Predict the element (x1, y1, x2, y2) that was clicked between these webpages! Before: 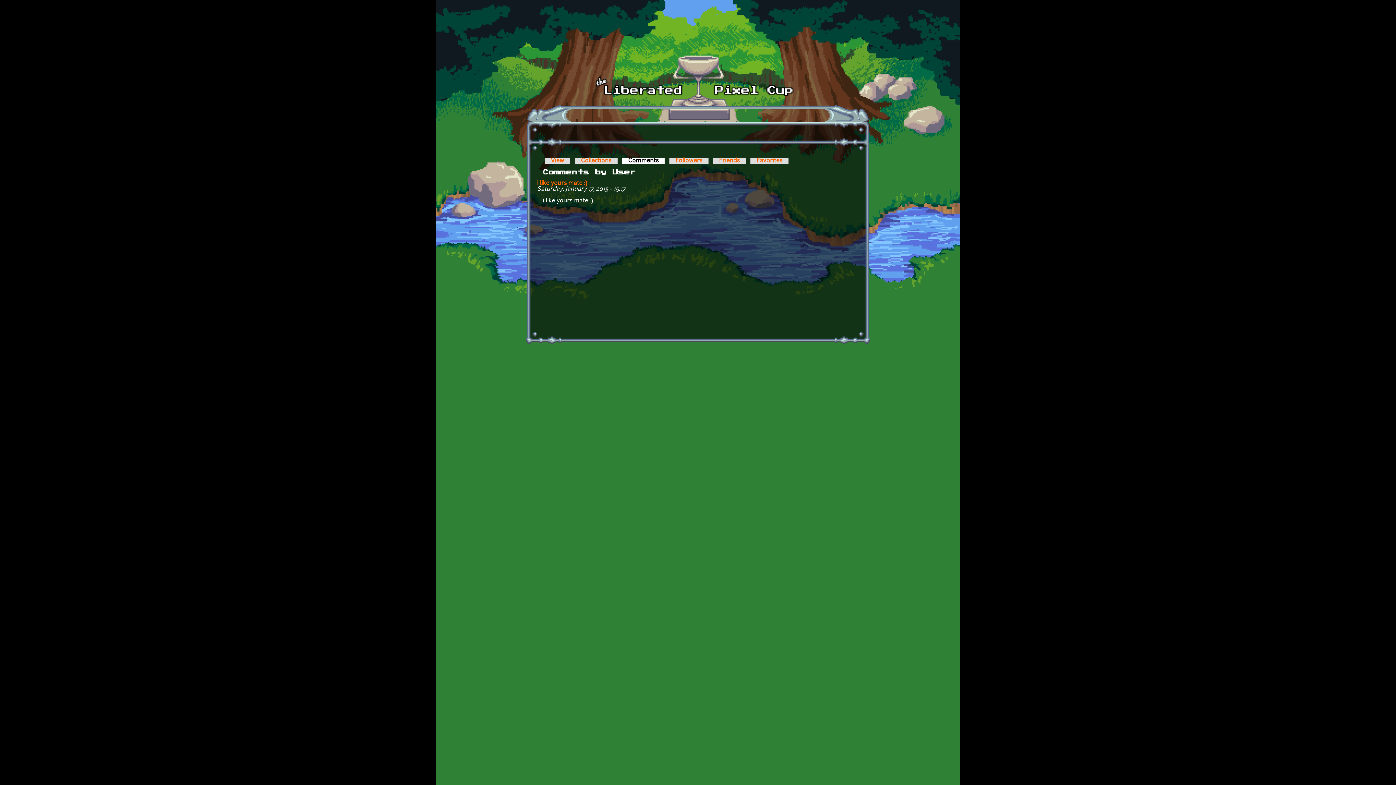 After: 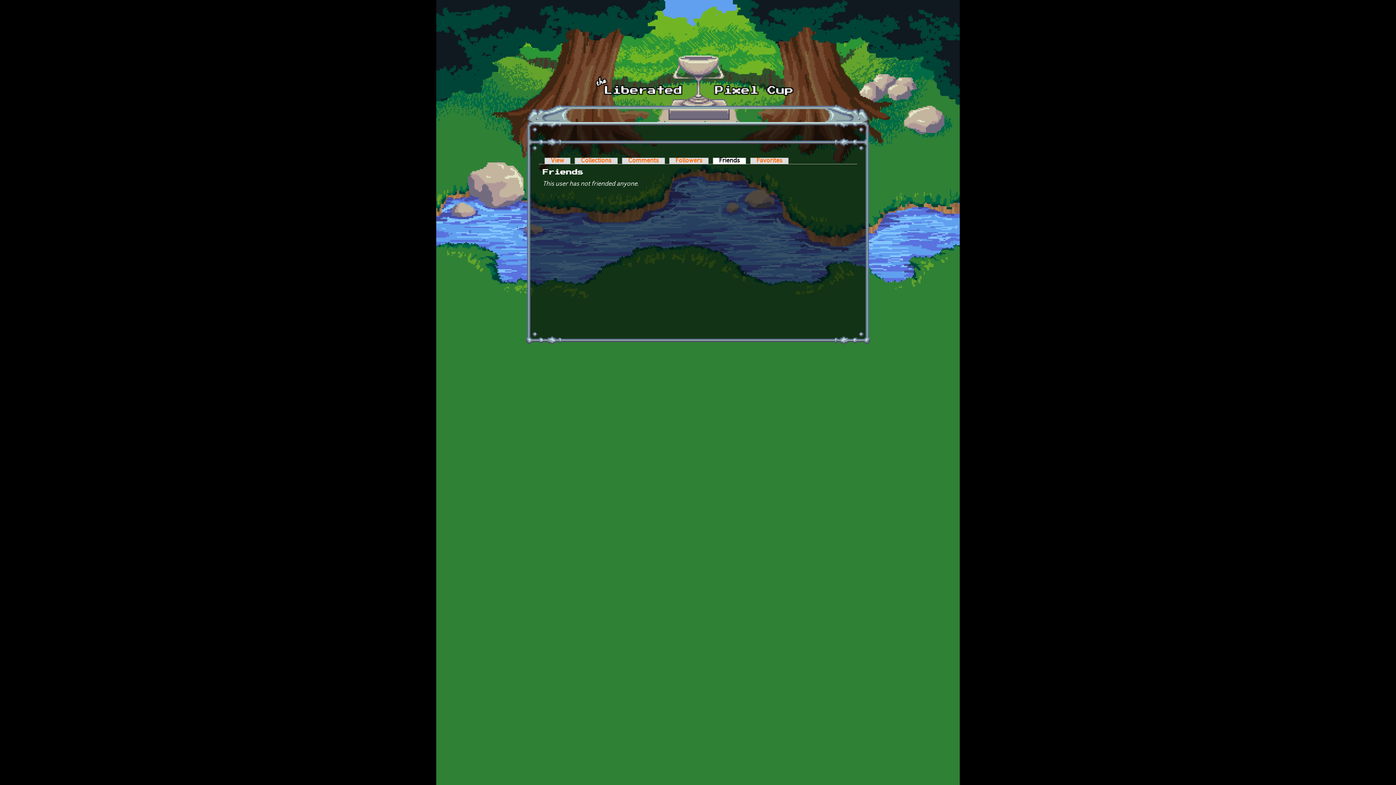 Action: label: Friends bbox: (713, 157, 746, 164)